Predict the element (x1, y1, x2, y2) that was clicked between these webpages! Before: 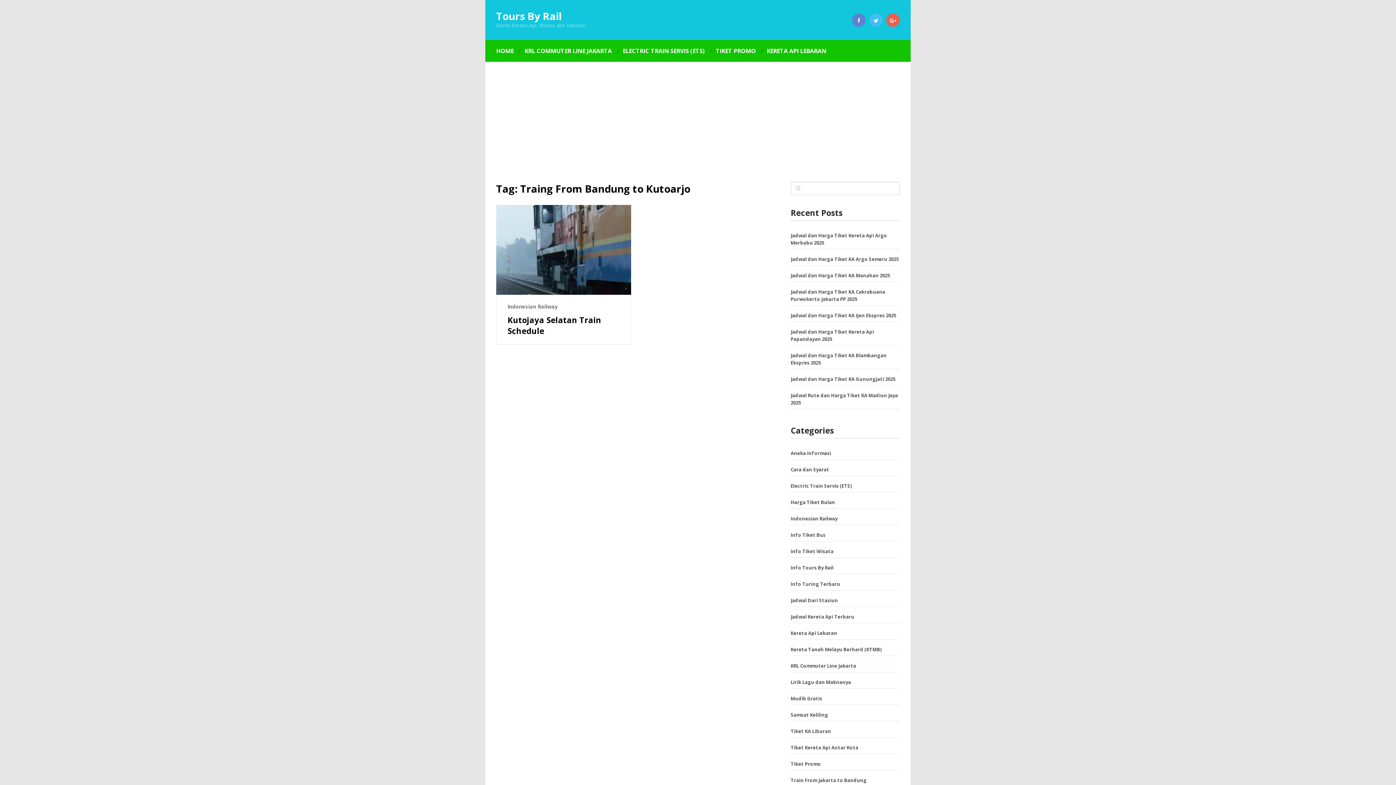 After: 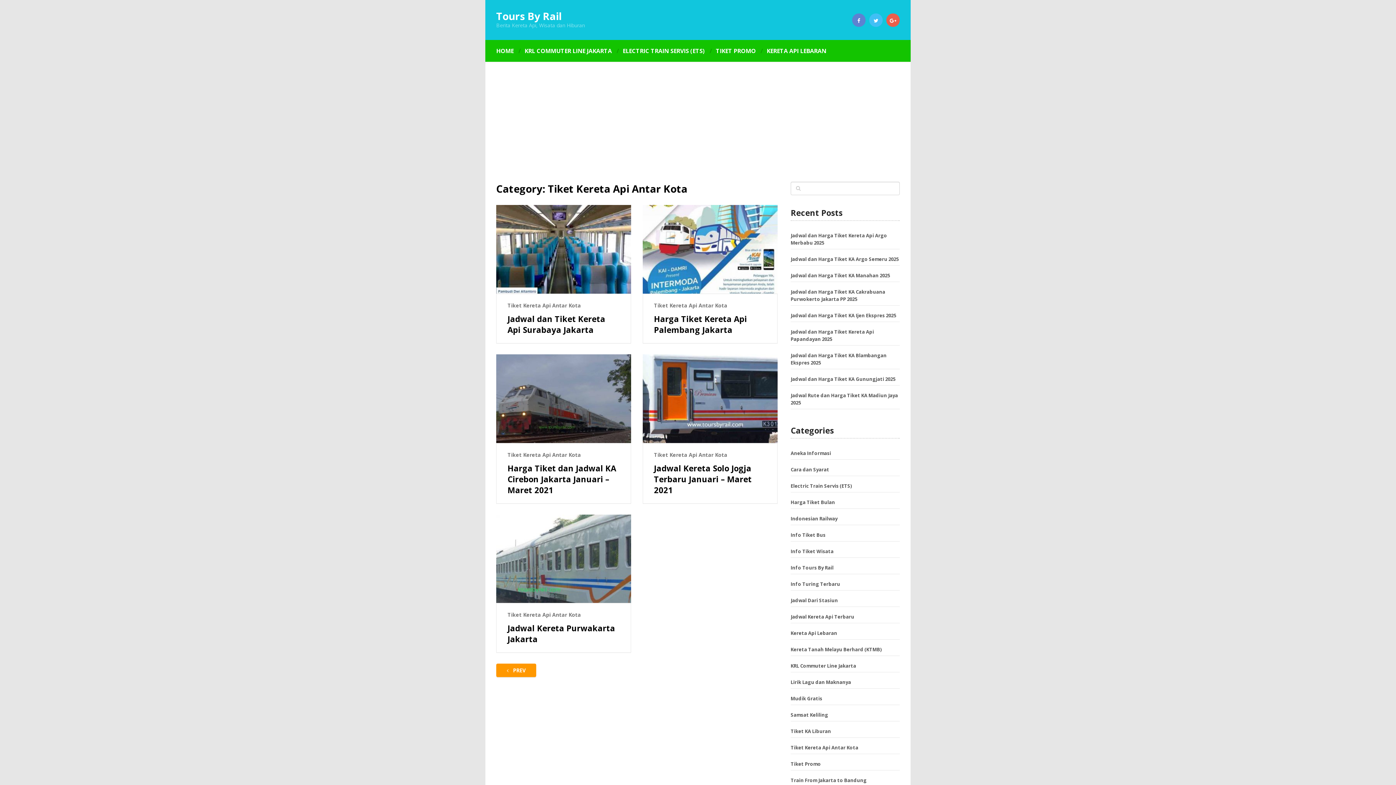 Action: label: Tiket Kereta Api Antar Kota bbox: (790, 744, 858, 751)